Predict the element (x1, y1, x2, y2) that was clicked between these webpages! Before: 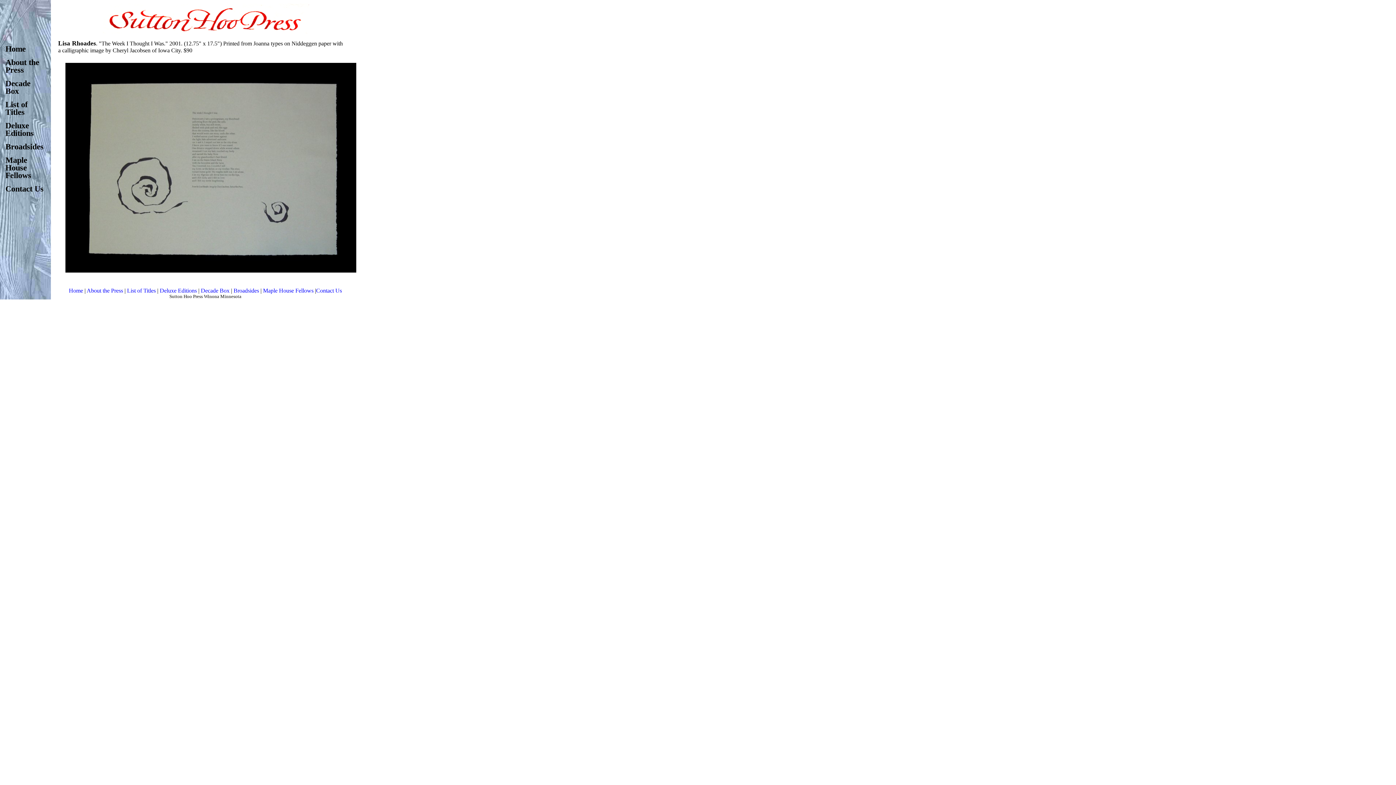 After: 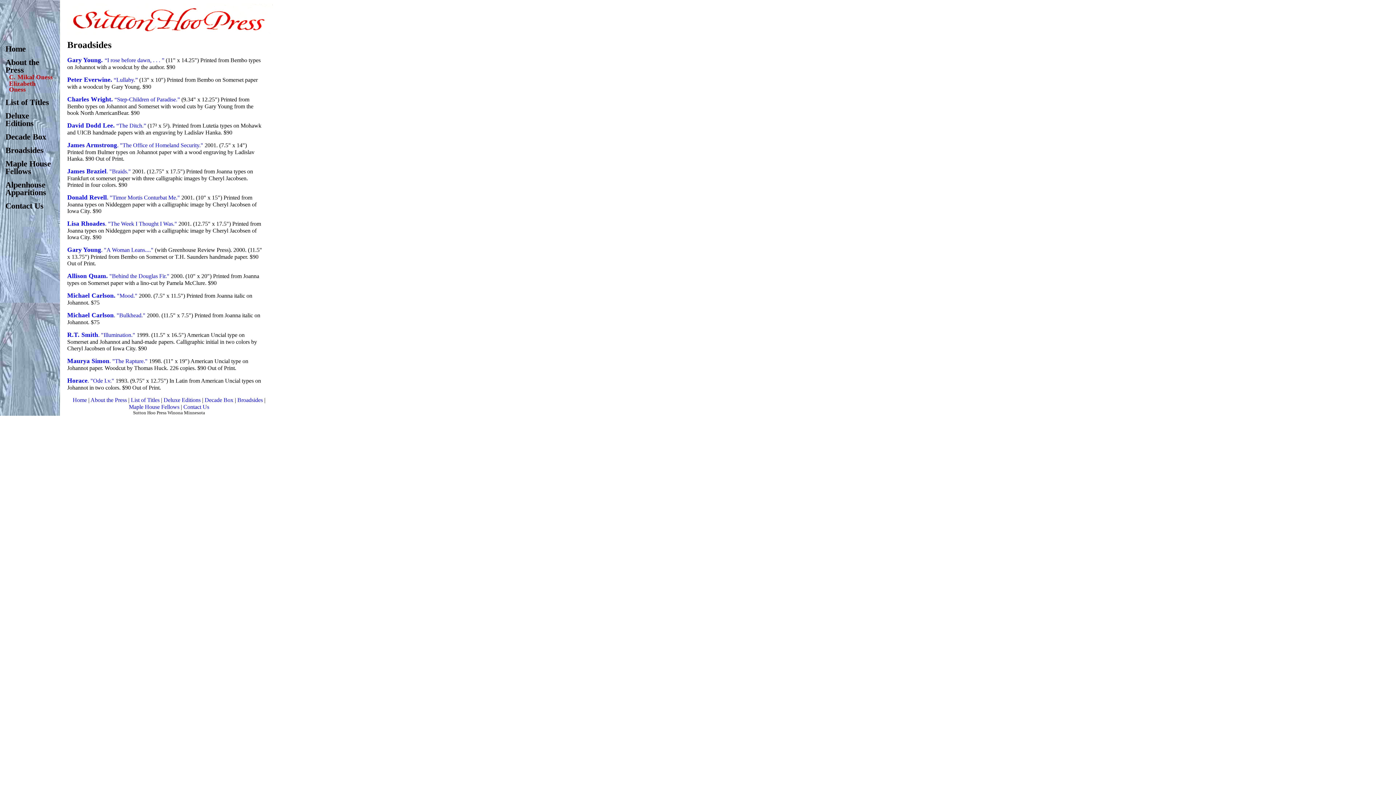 Action: bbox: (233, 287, 259, 293) label: Broadsides